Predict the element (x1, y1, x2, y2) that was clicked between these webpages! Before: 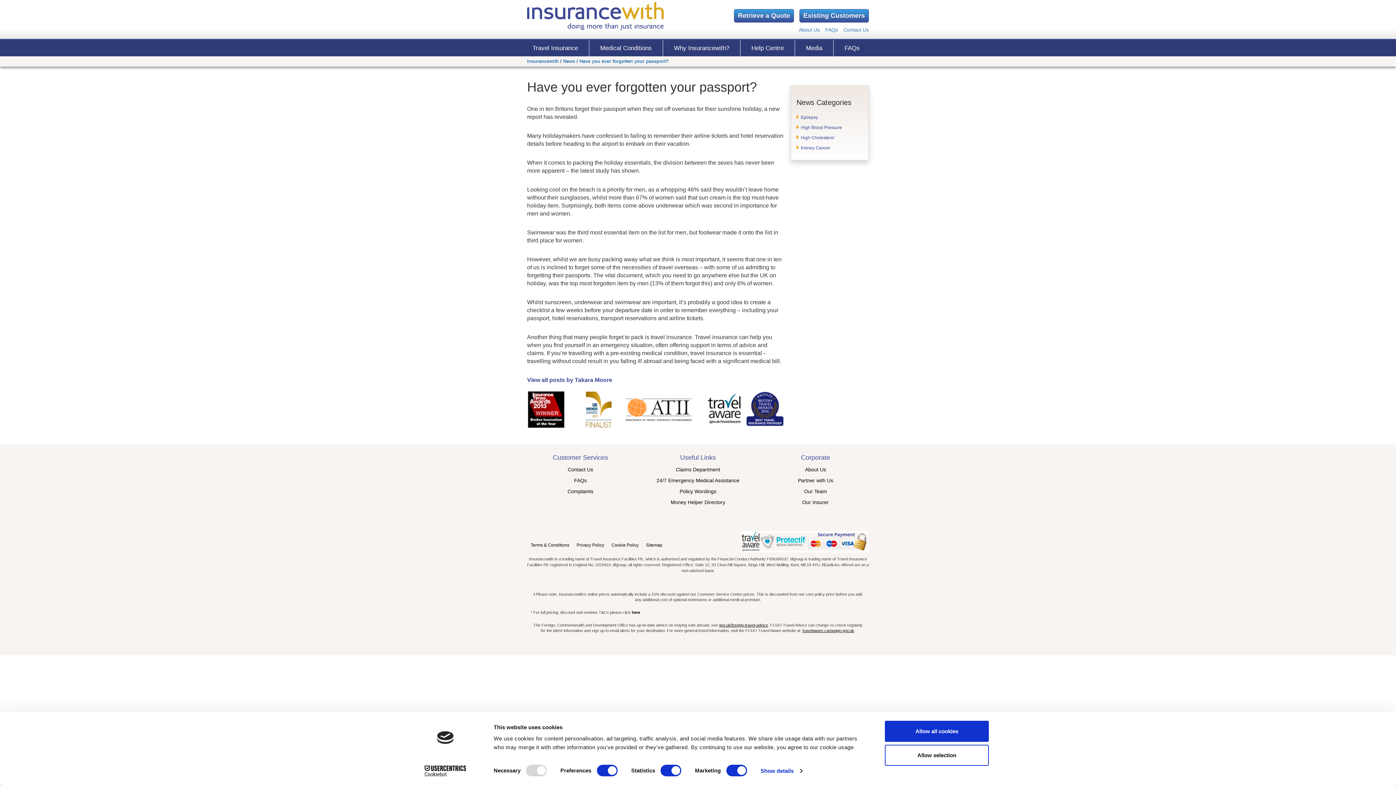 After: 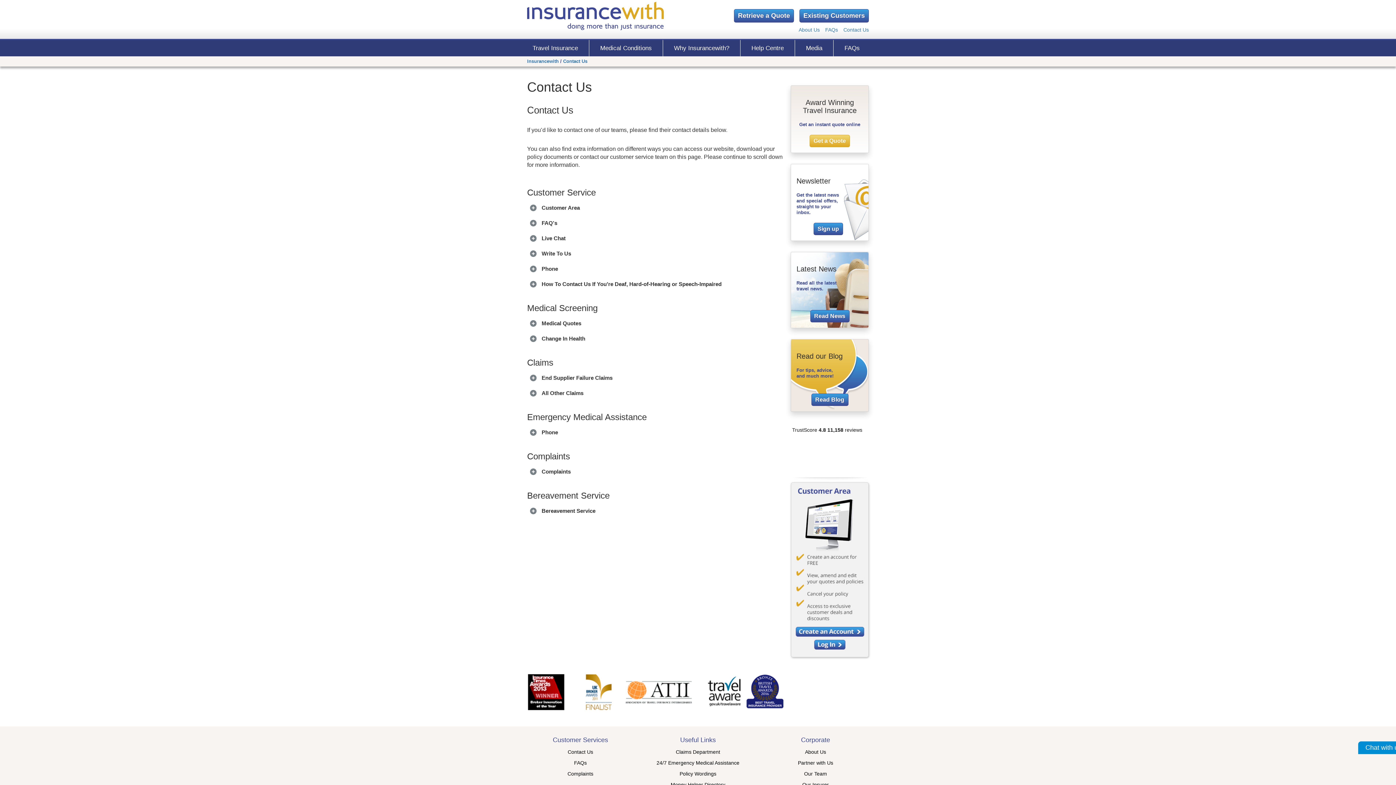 Action: label: Contact Us bbox: (567, 466, 593, 472)